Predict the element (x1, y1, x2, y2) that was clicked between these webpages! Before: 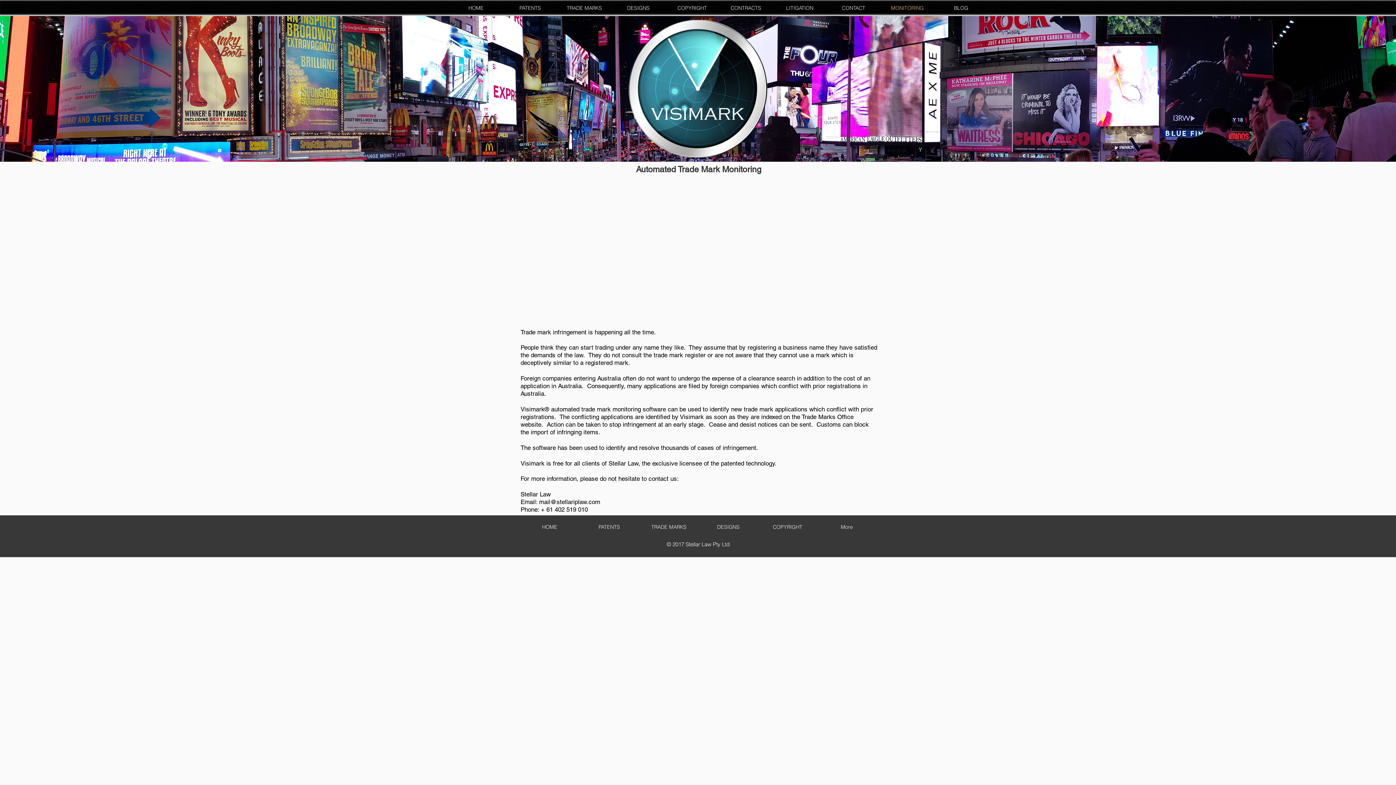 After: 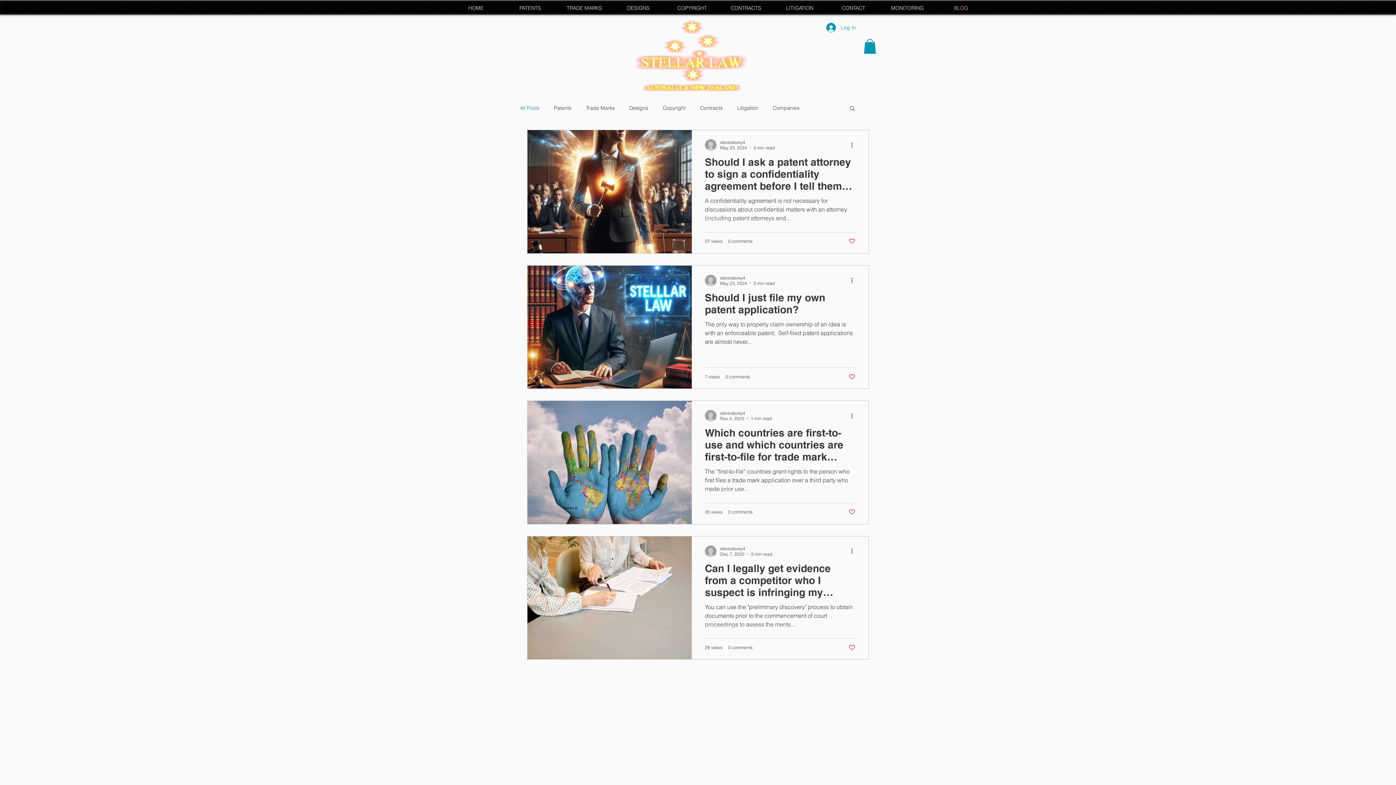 Action: bbox: (934, 0, 988, 15) label: BLOG